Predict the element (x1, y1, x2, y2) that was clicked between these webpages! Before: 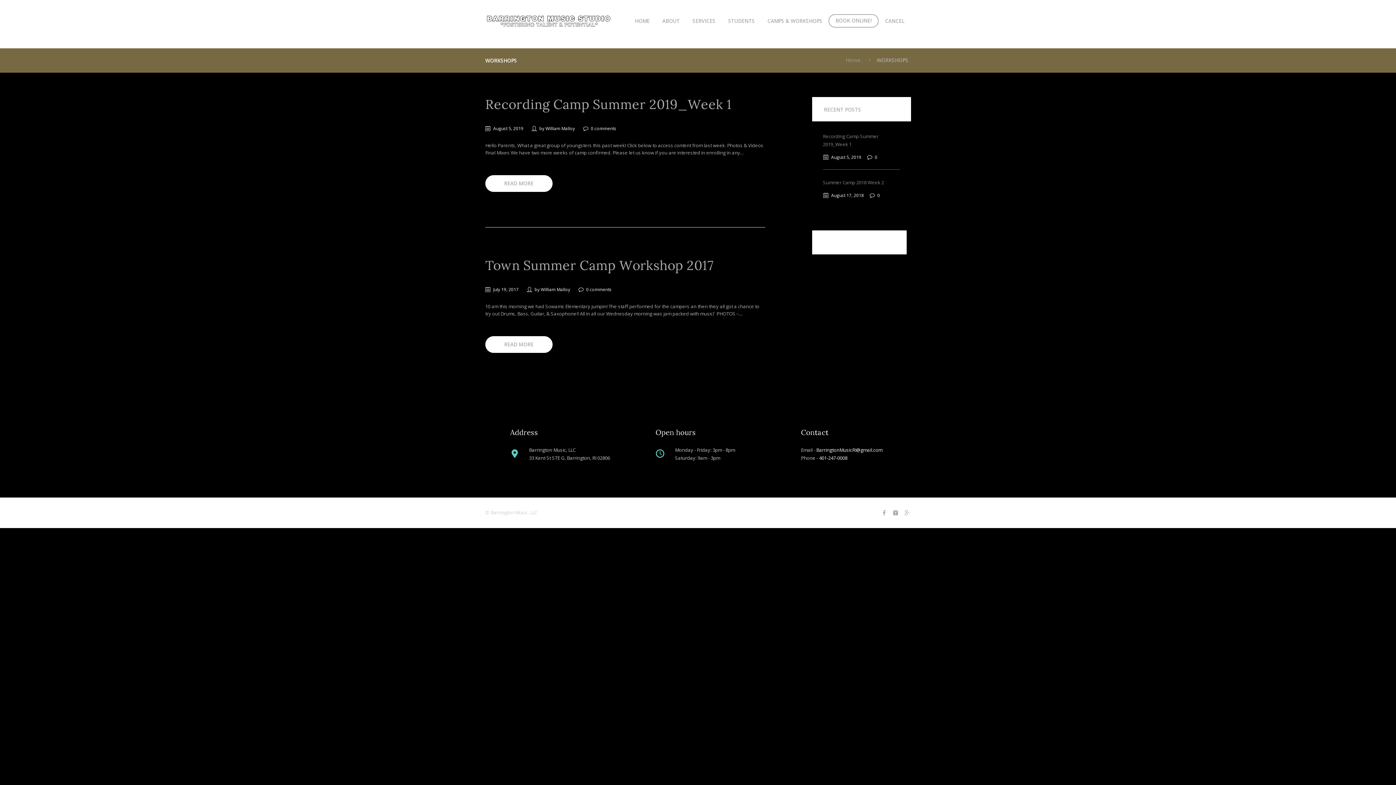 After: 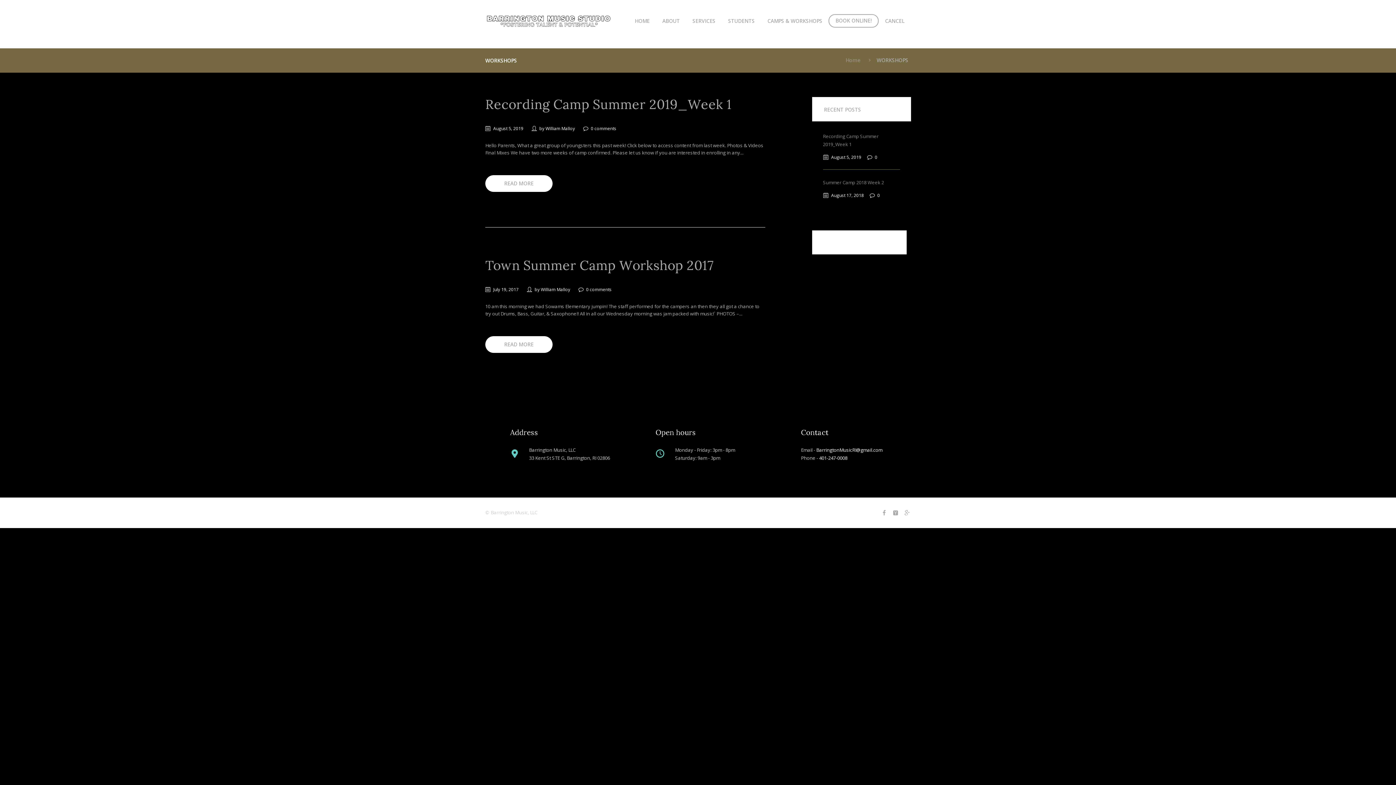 Action: label: BarringtonMusicRI@gmail.com bbox: (816, 447, 882, 453)